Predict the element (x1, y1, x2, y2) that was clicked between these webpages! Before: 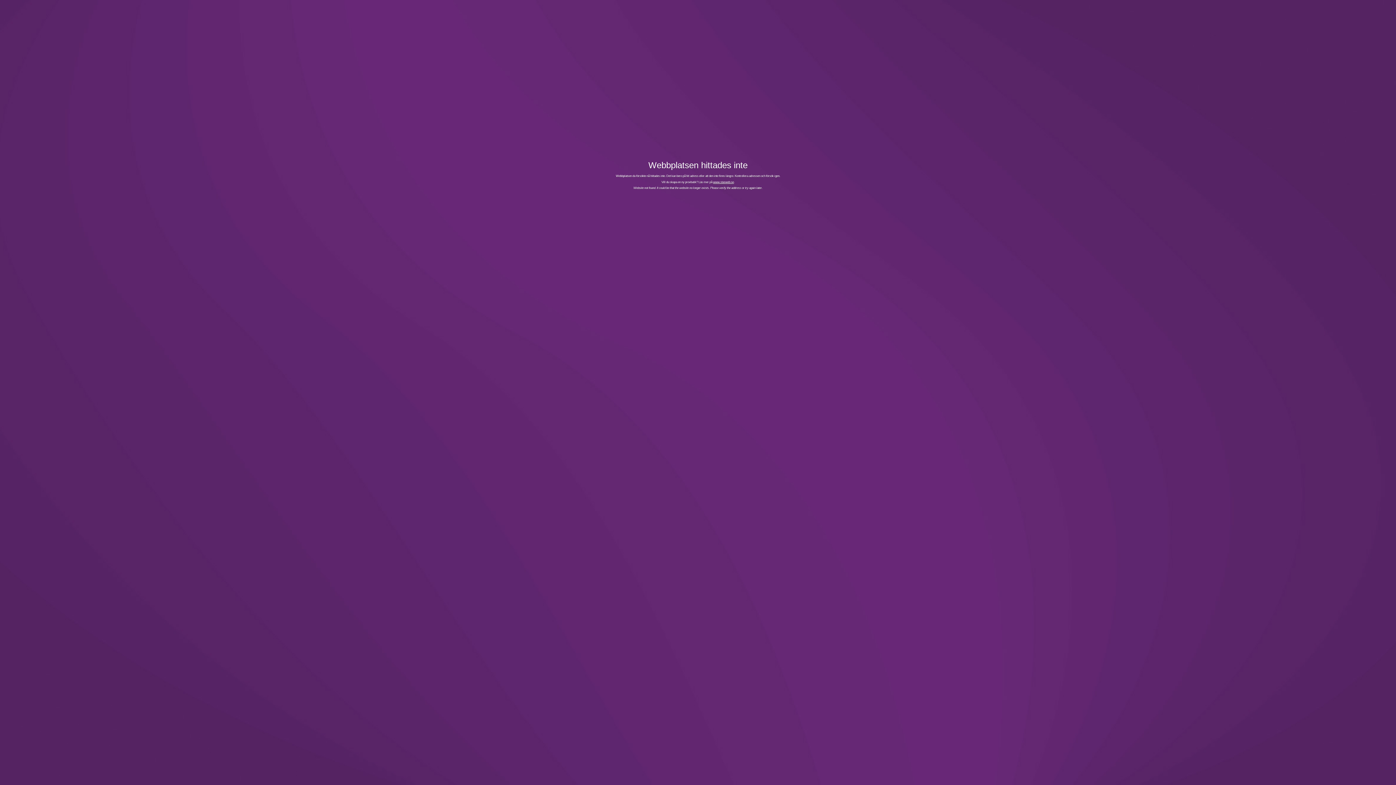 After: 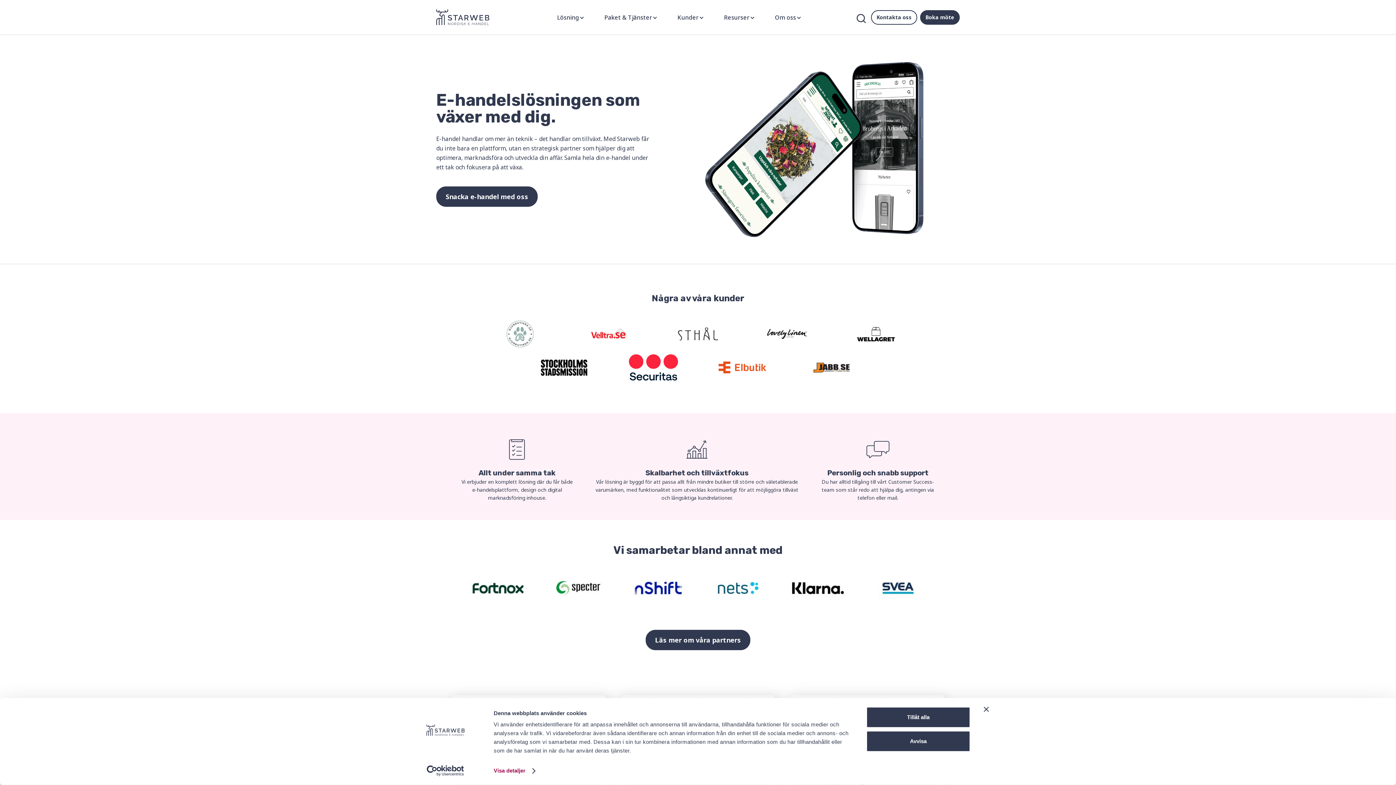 Action: bbox: (713, 180, 734, 183) label: www.starweb.se